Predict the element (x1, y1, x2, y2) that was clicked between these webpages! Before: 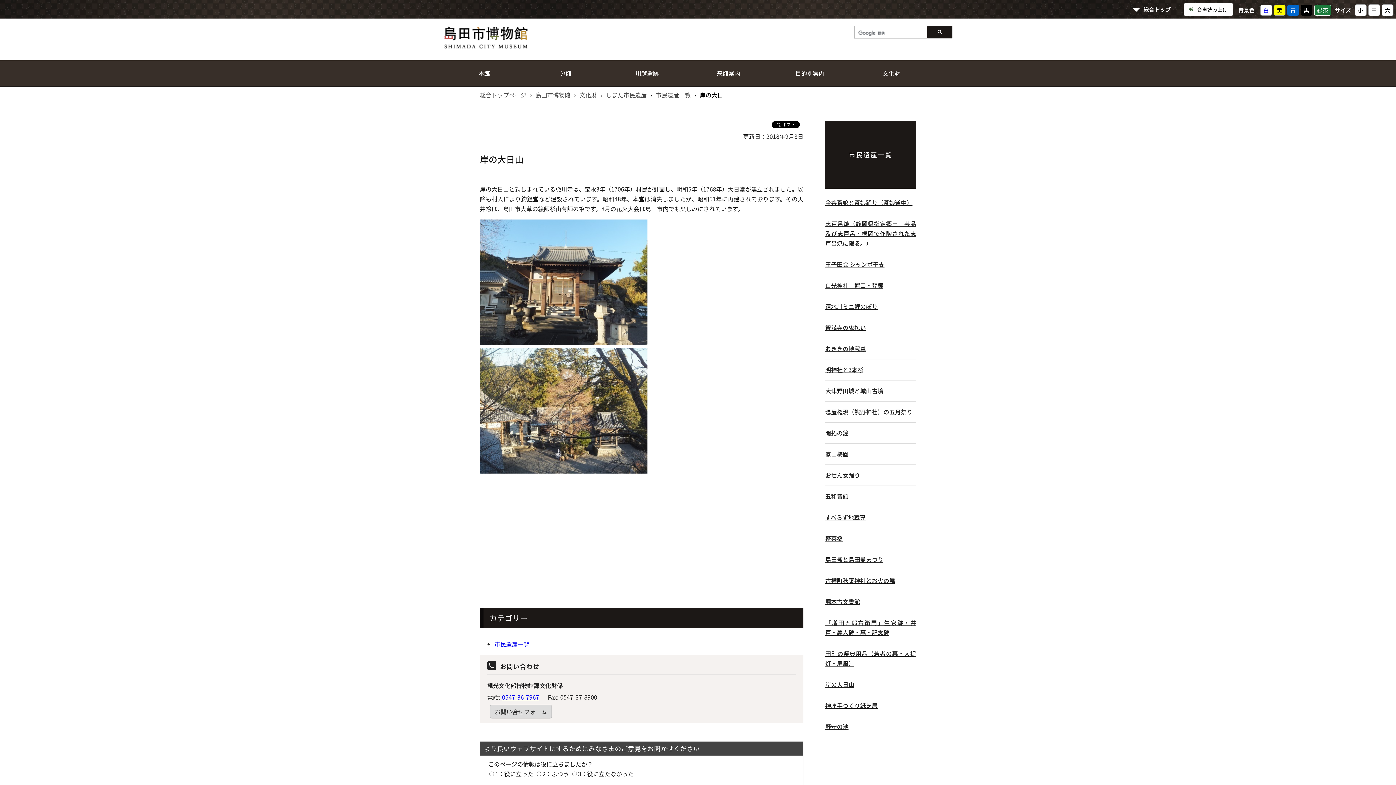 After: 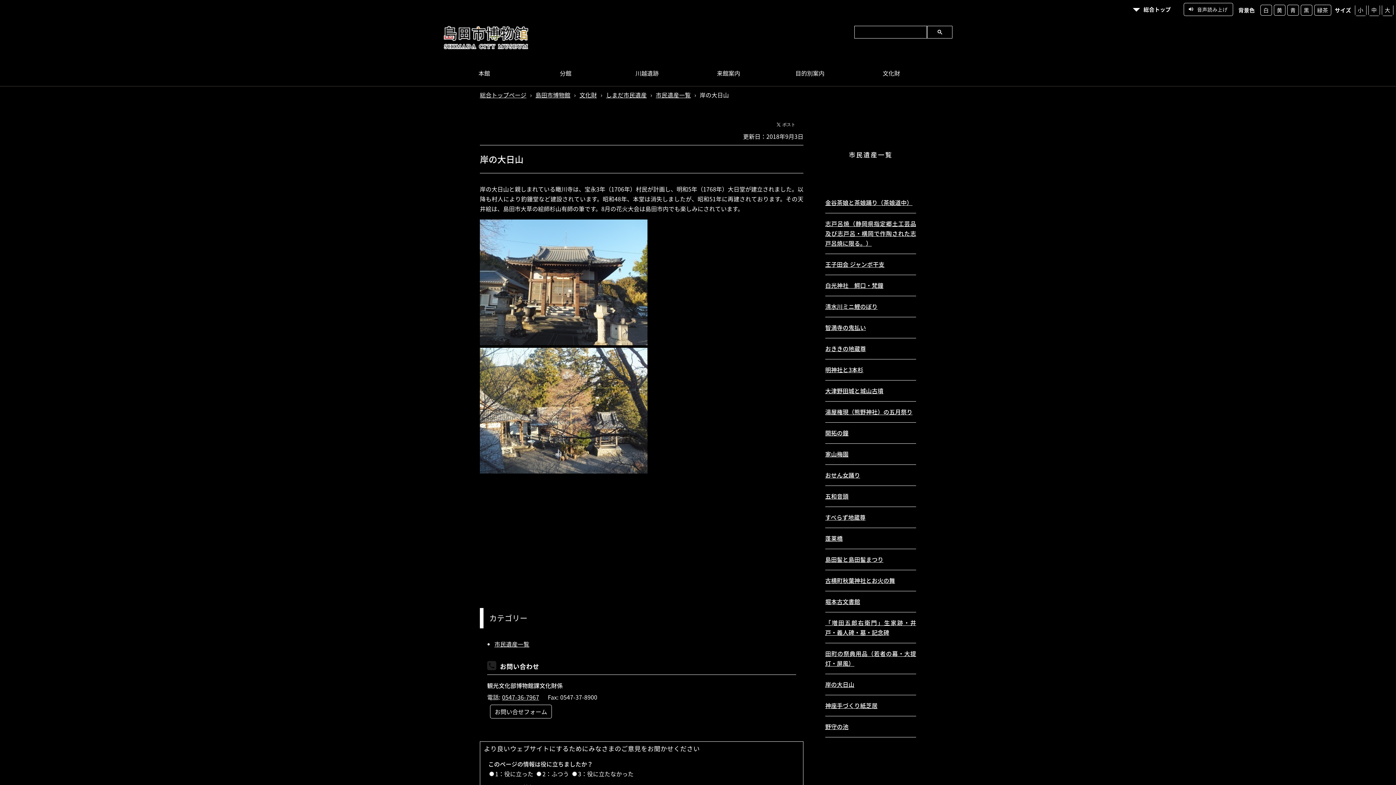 Action: bbox: (1300, 4, 1312, 15) label: 黒